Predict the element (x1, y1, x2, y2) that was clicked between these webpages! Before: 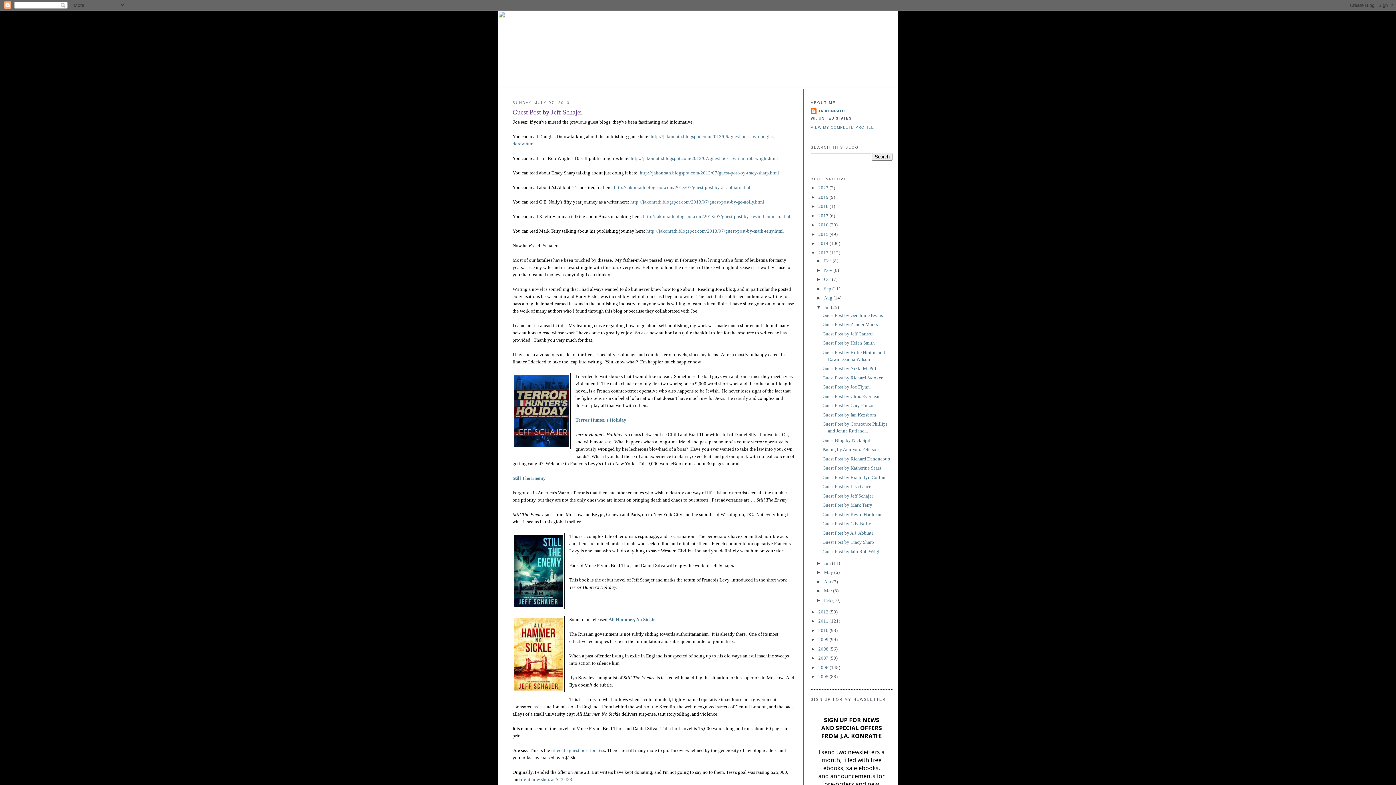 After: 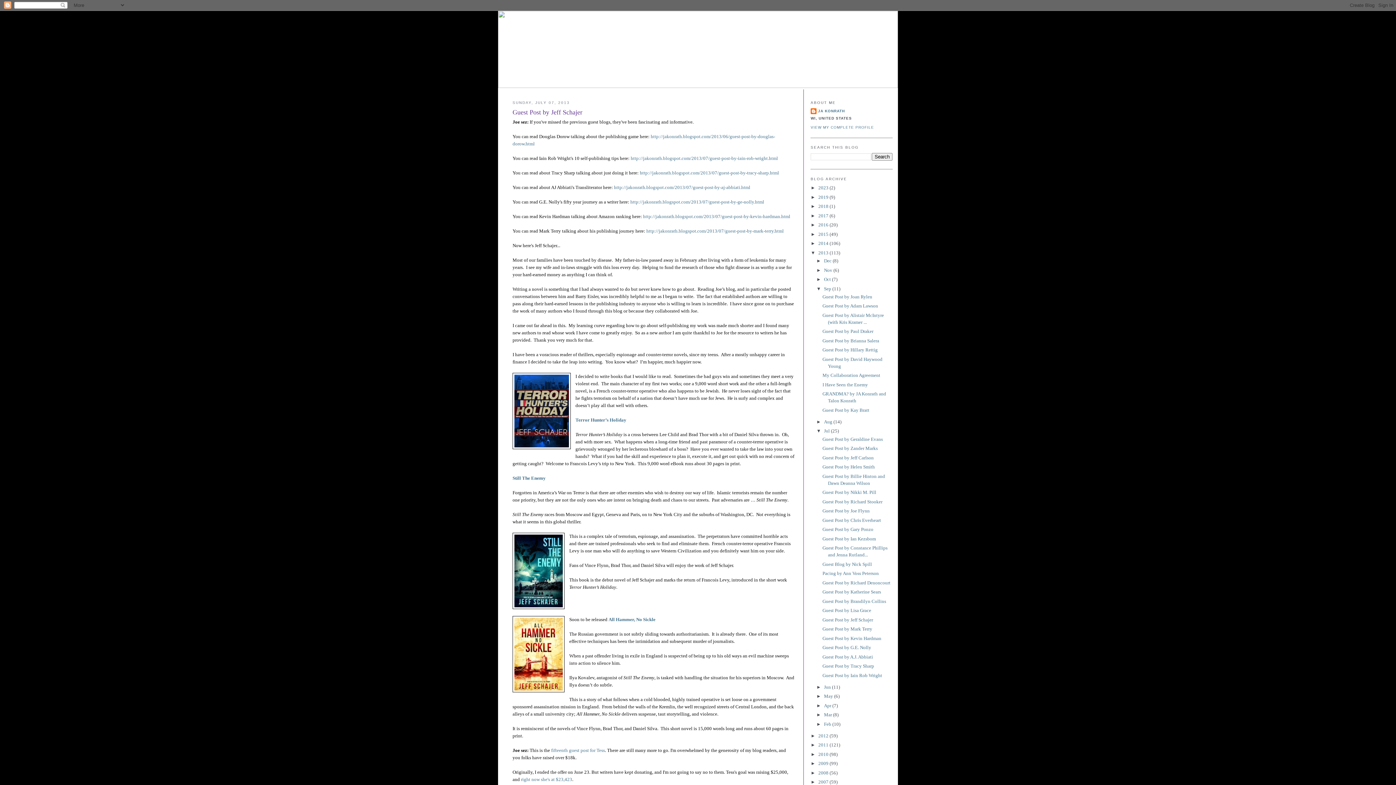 Action: label: ►   bbox: (816, 286, 824, 291)